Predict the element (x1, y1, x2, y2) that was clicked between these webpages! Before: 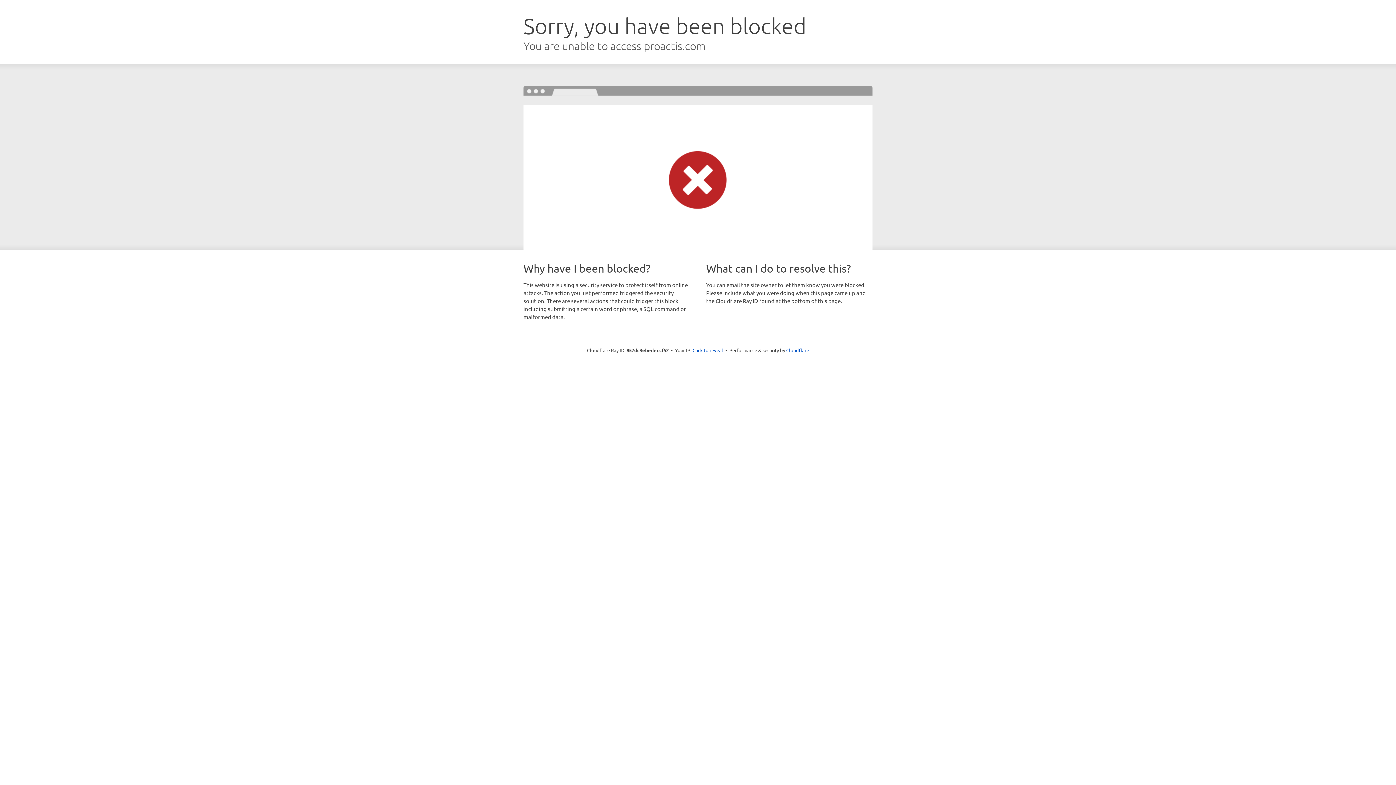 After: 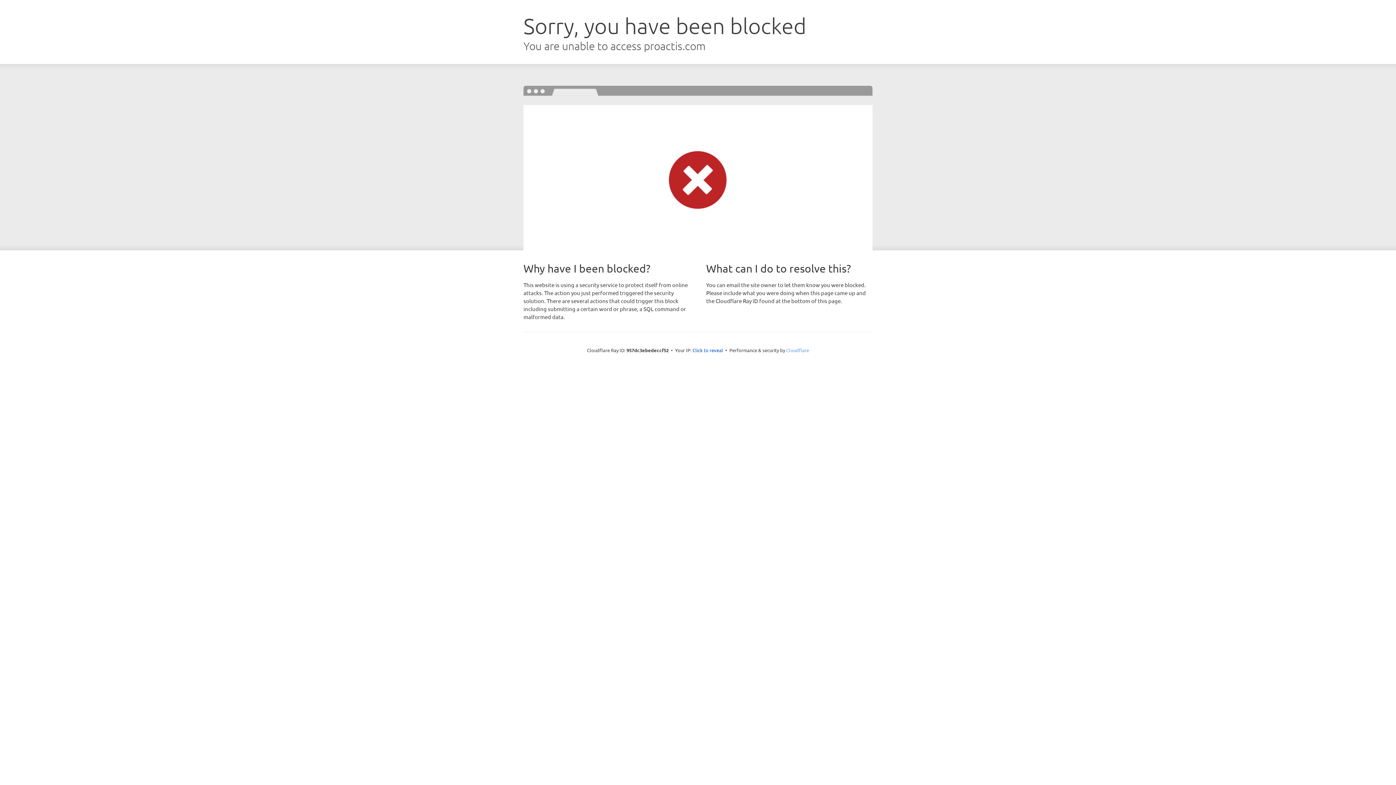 Action: bbox: (786, 347, 809, 353) label: Cloudflare